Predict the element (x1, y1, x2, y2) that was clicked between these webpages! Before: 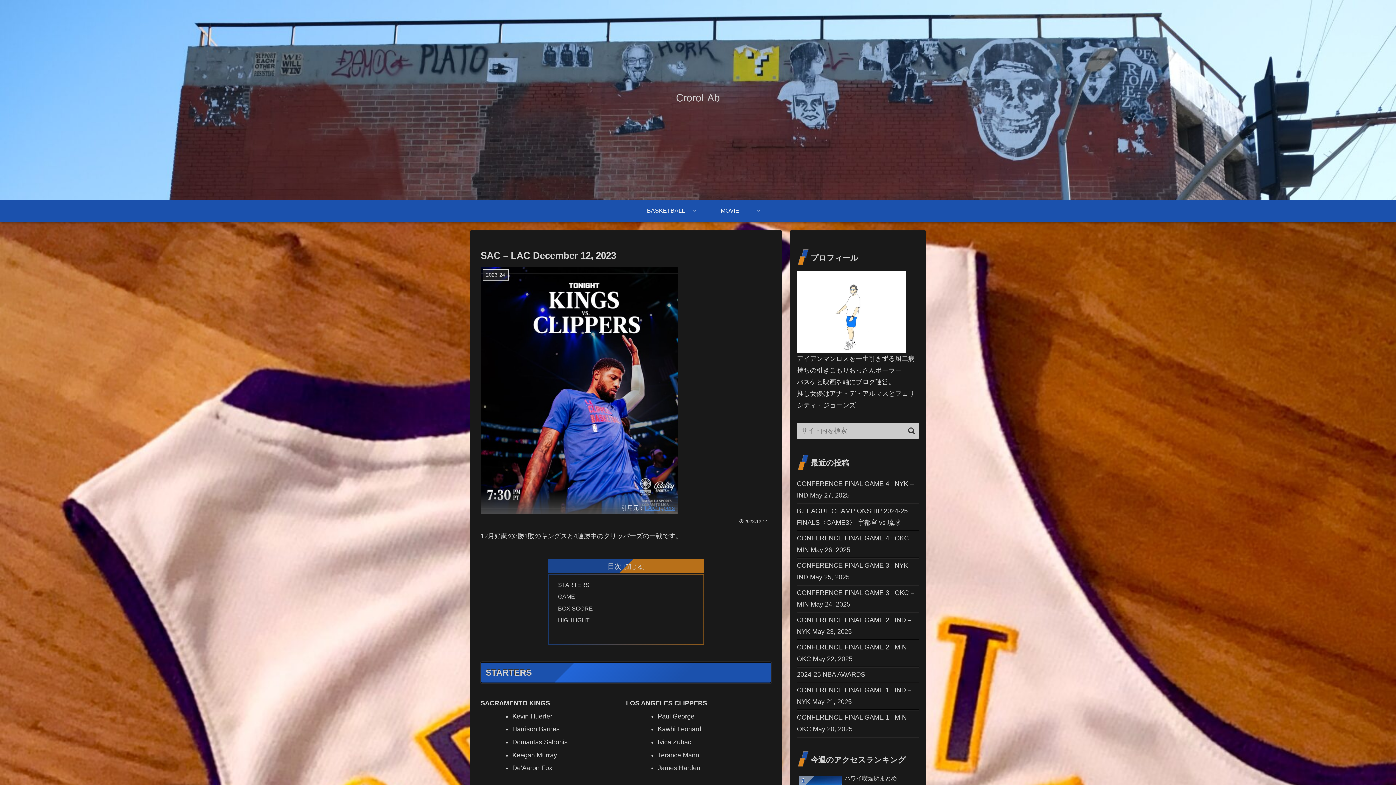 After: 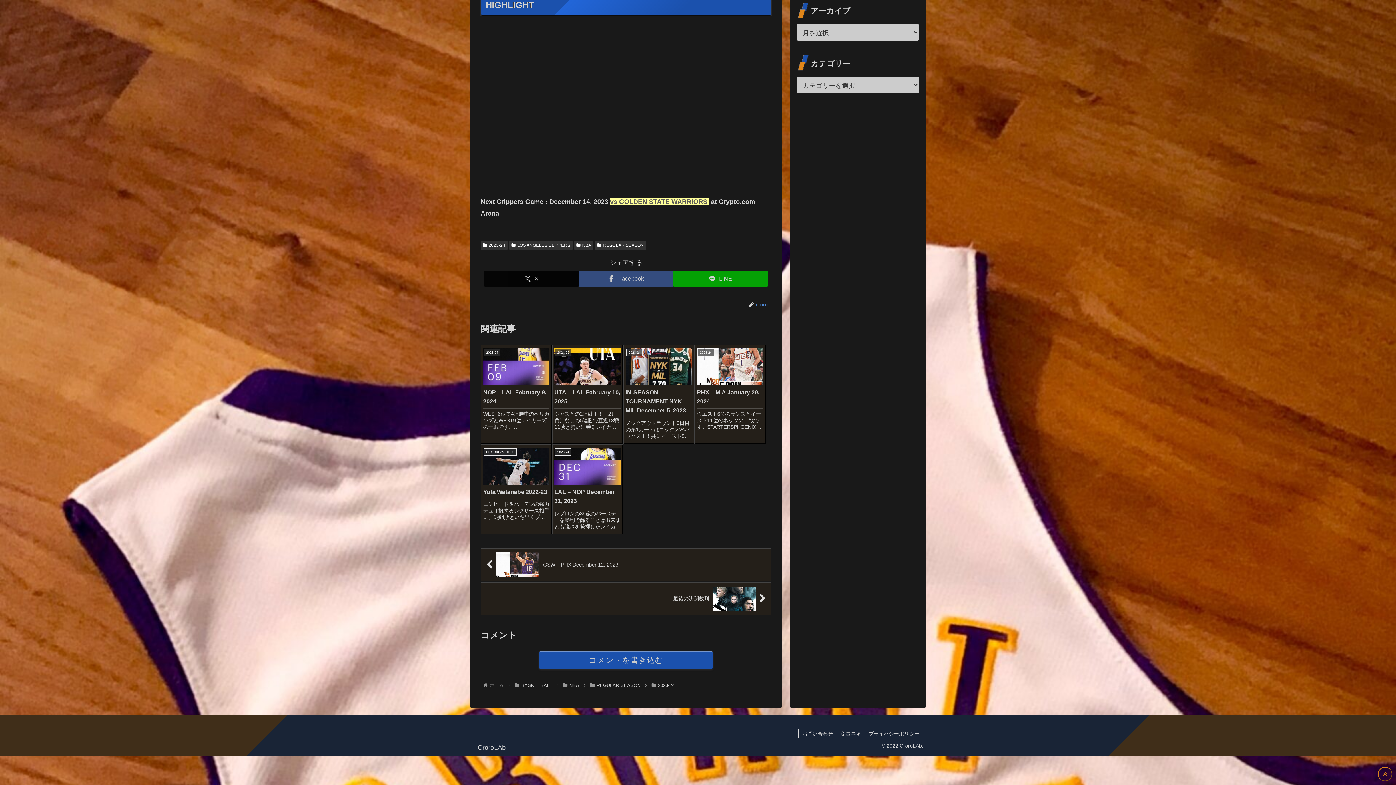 Action: label: HIGHLIGHT bbox: (558, 617, 589, 623)